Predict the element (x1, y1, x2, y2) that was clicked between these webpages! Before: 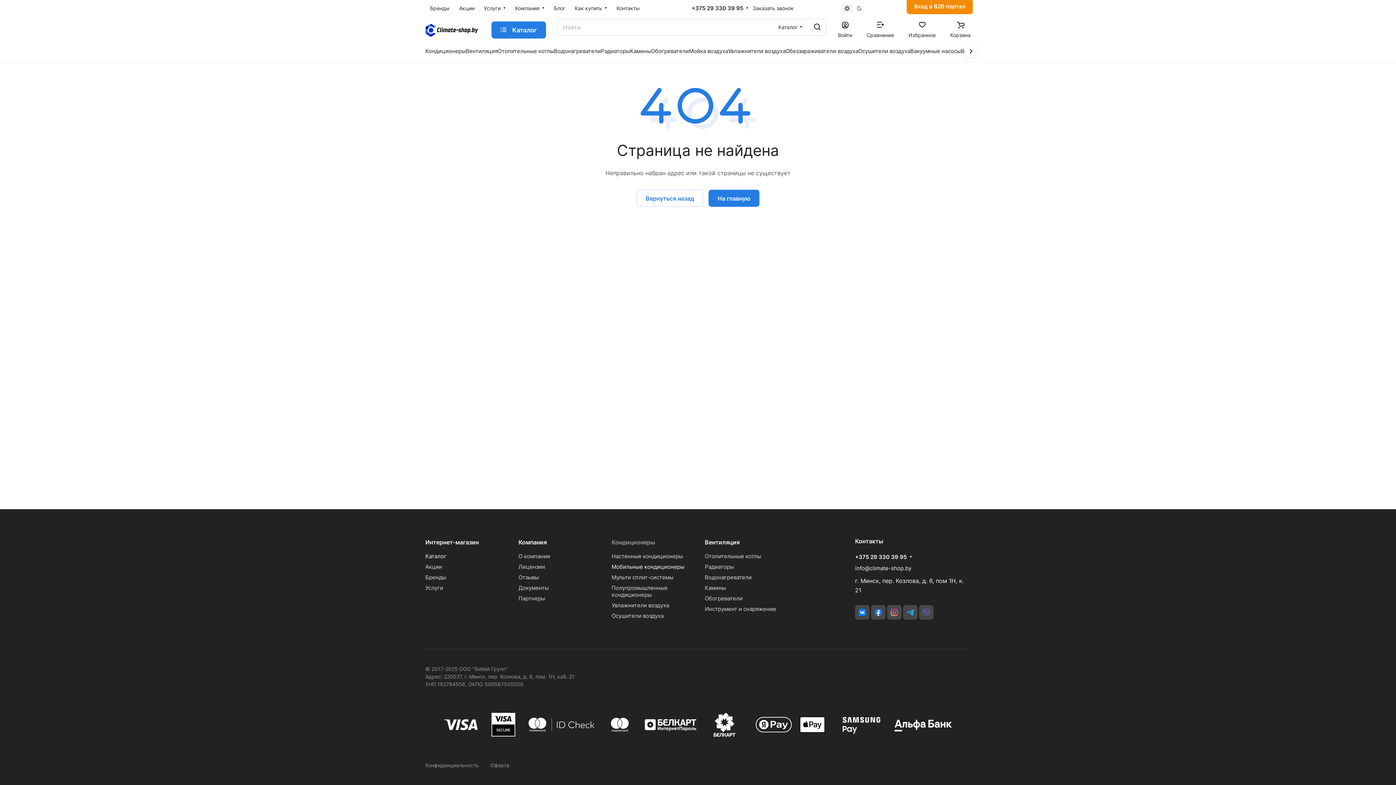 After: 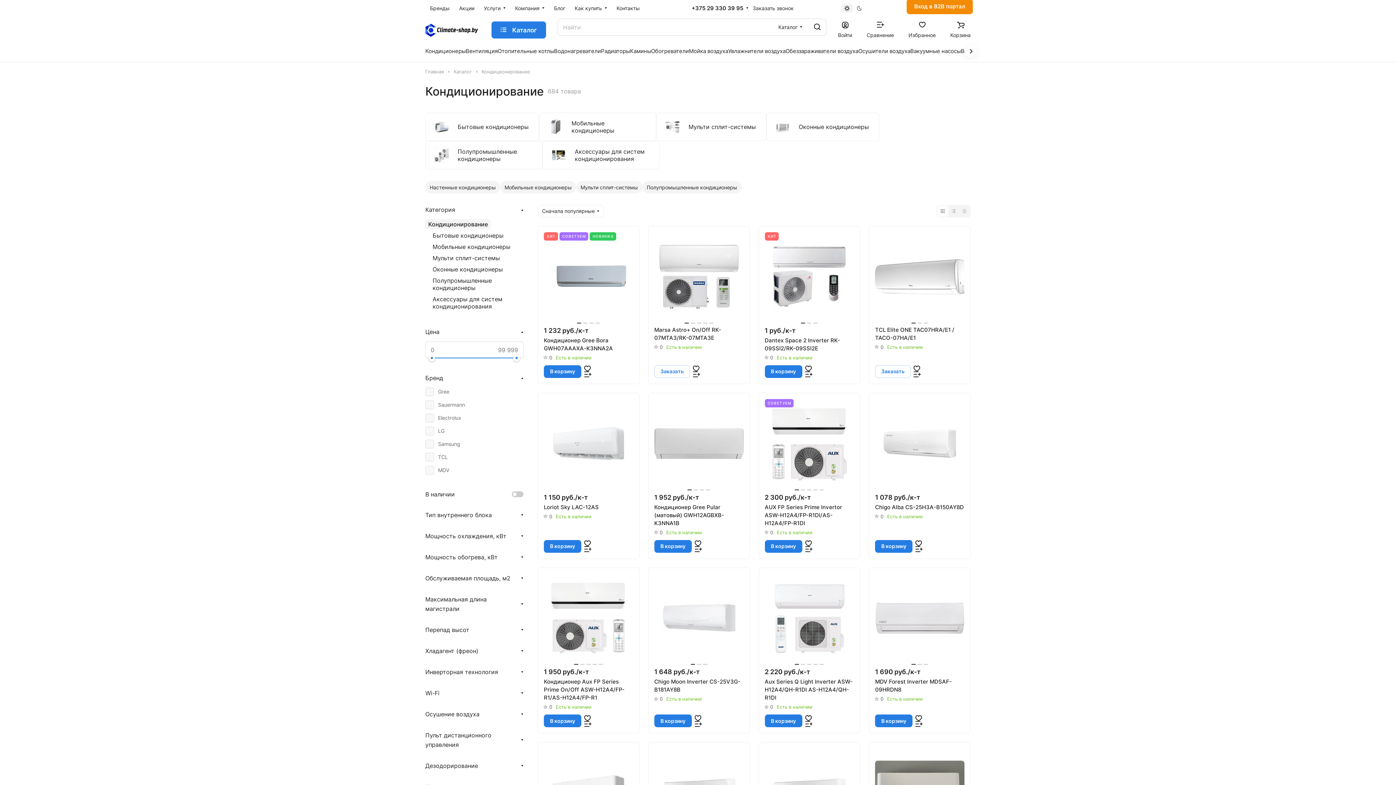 Action: label: Кондиционеры bbox: (611, 538, 655, 546)